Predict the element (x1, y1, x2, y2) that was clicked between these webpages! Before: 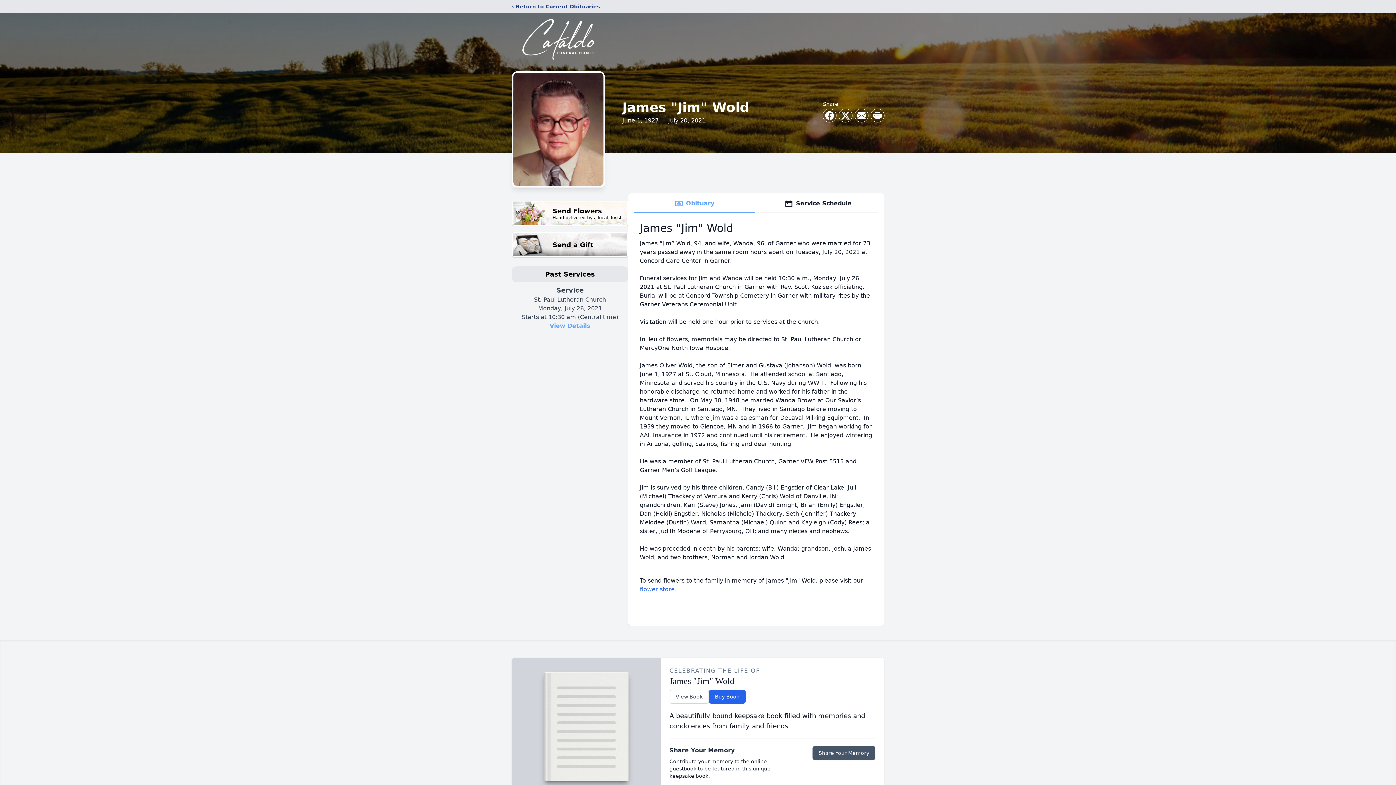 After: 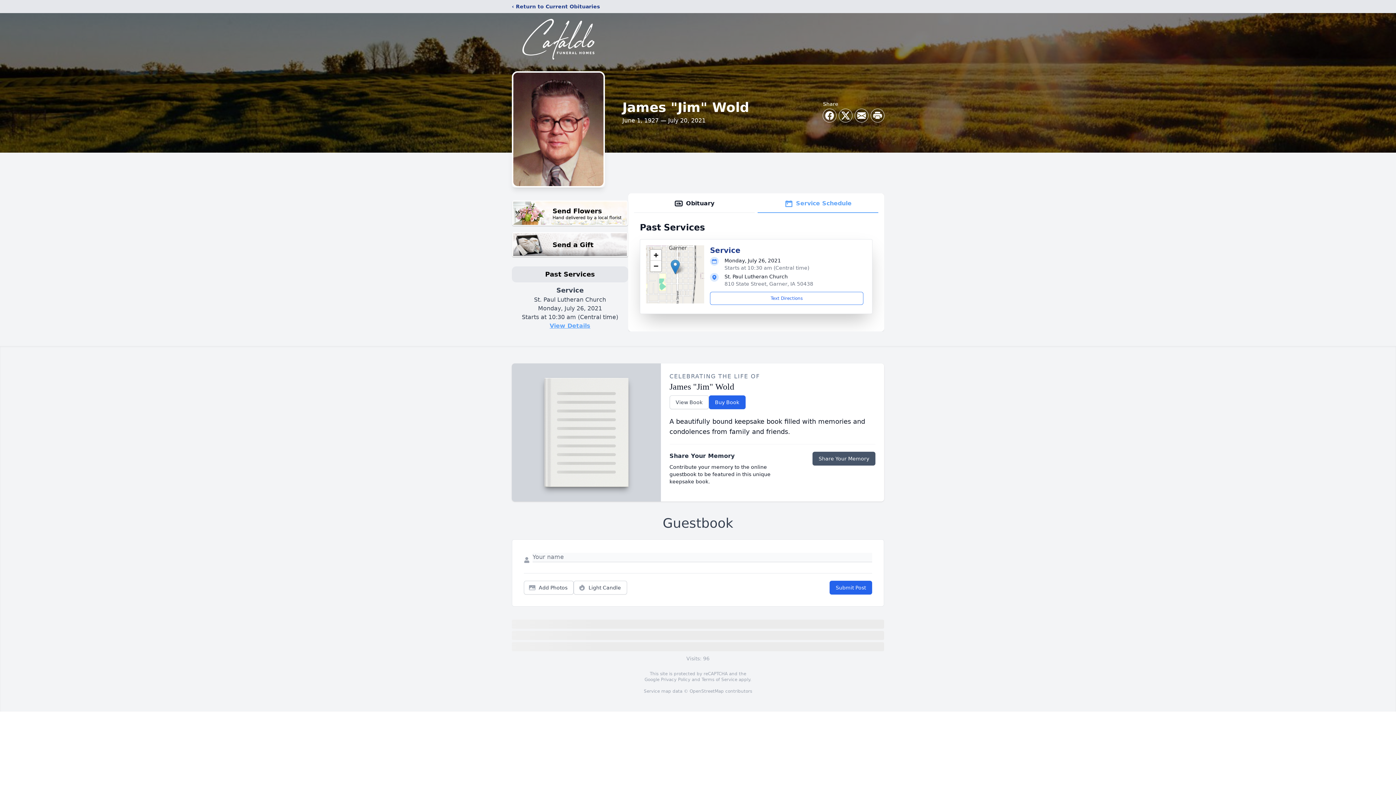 Action: bbox: (549, 322, 590, 329) label: View Details